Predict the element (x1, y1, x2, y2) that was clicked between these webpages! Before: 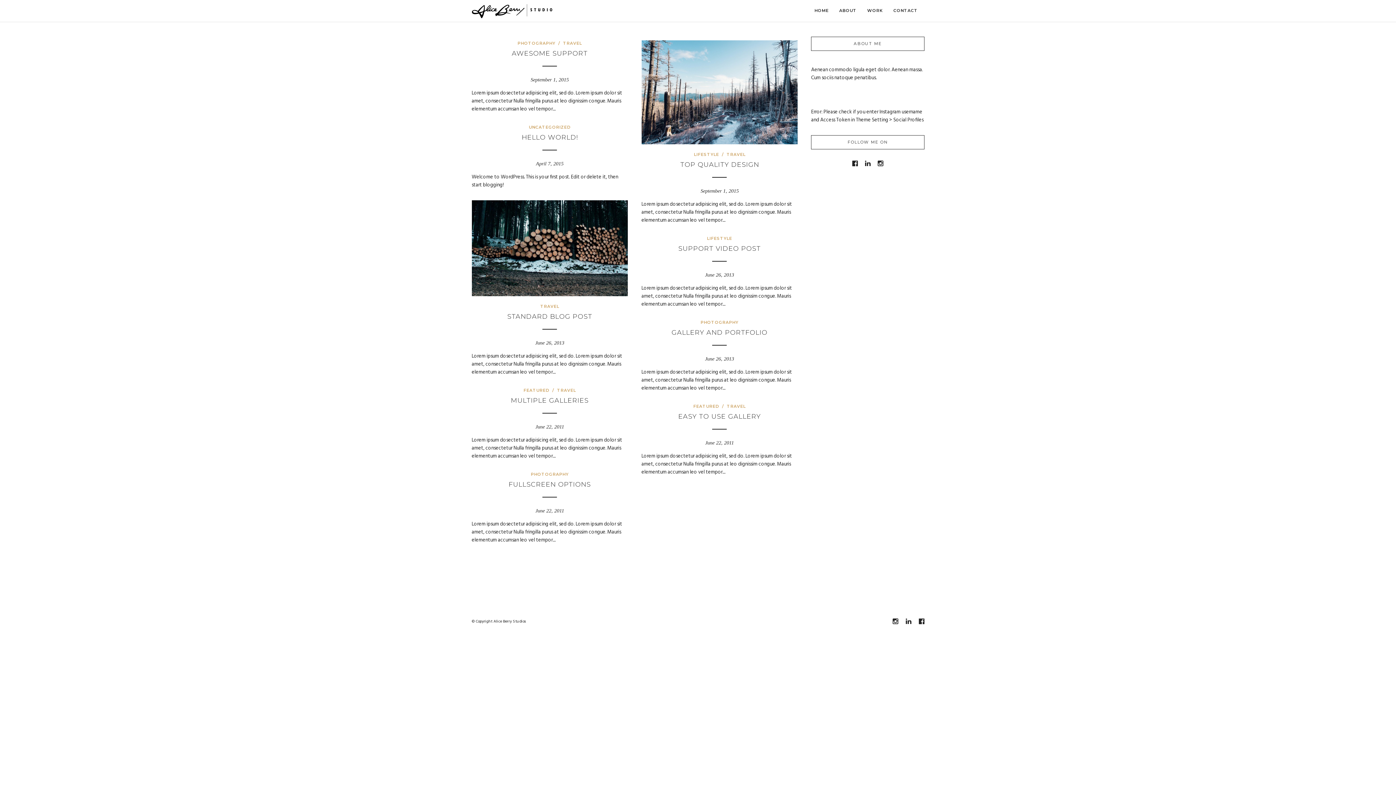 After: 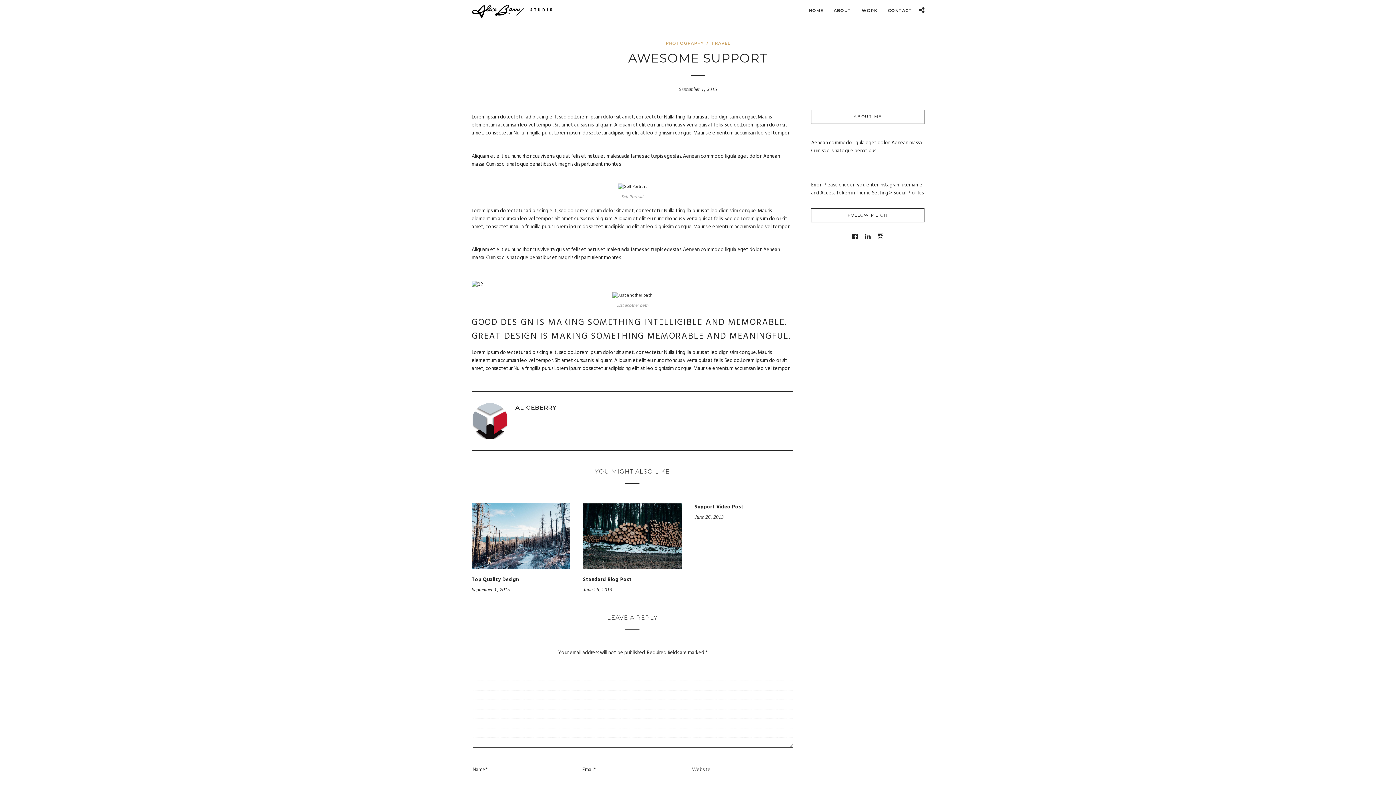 Action: bbox: (511, 49, 587, 57) label: AWESOME SUPPORT